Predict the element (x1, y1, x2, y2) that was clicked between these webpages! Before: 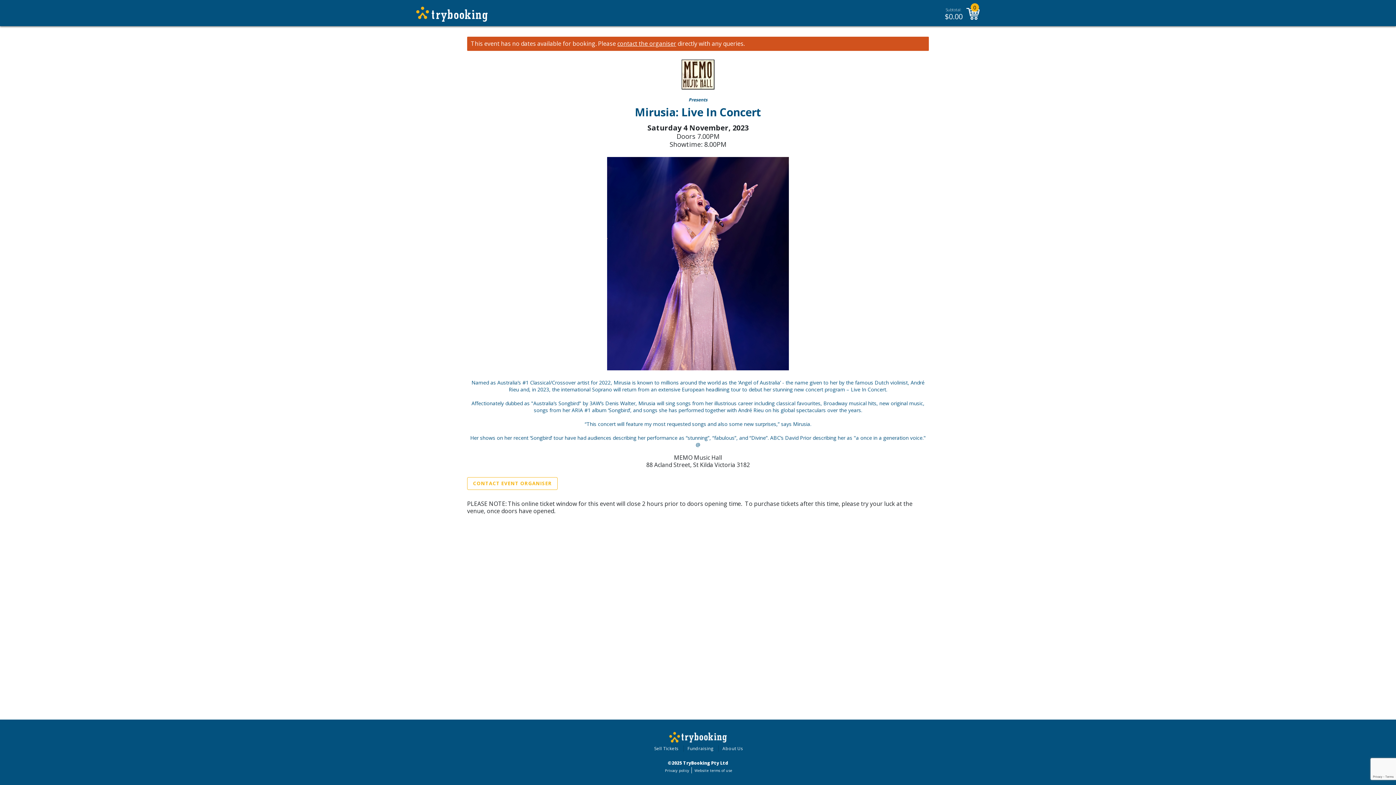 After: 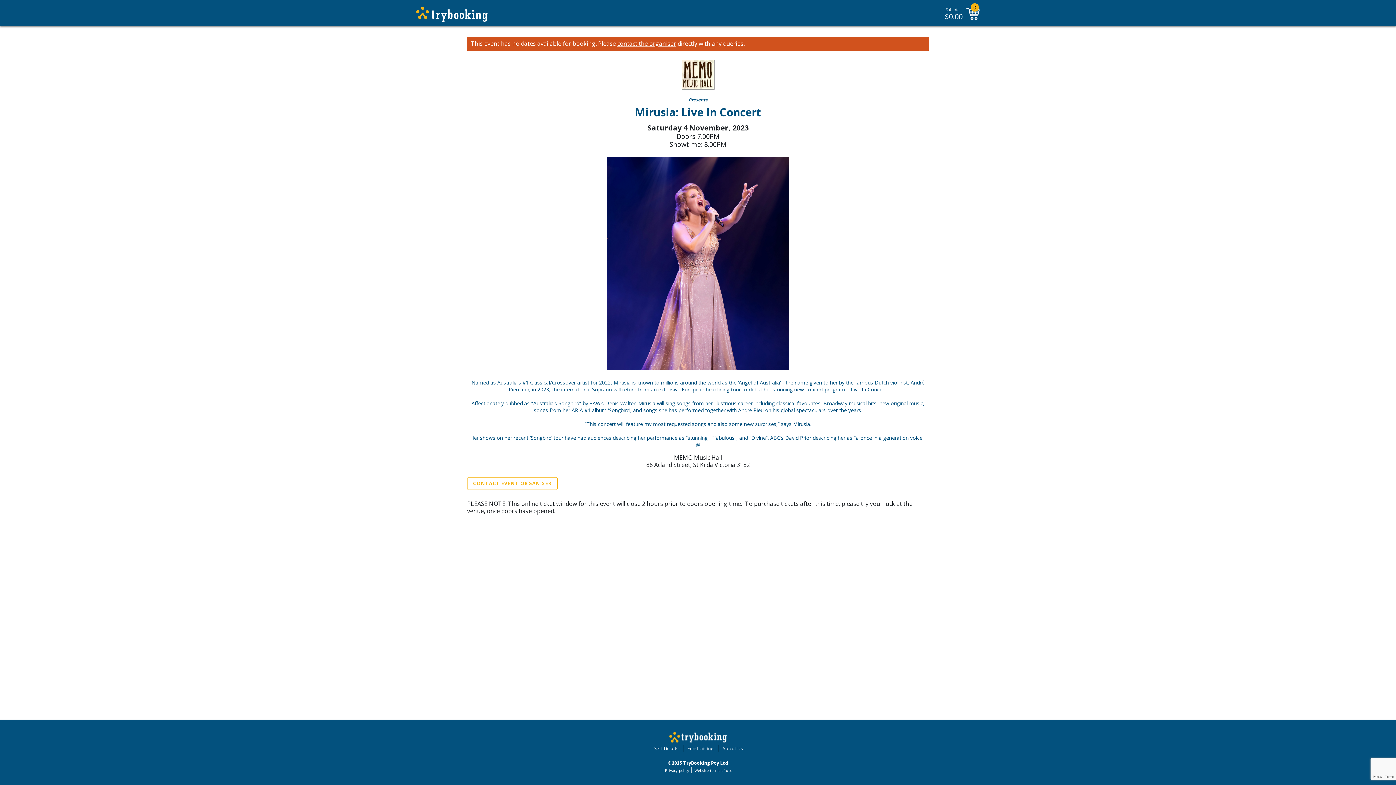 Action: label: Privacy policy bbox: (665, 768, 689, 773)